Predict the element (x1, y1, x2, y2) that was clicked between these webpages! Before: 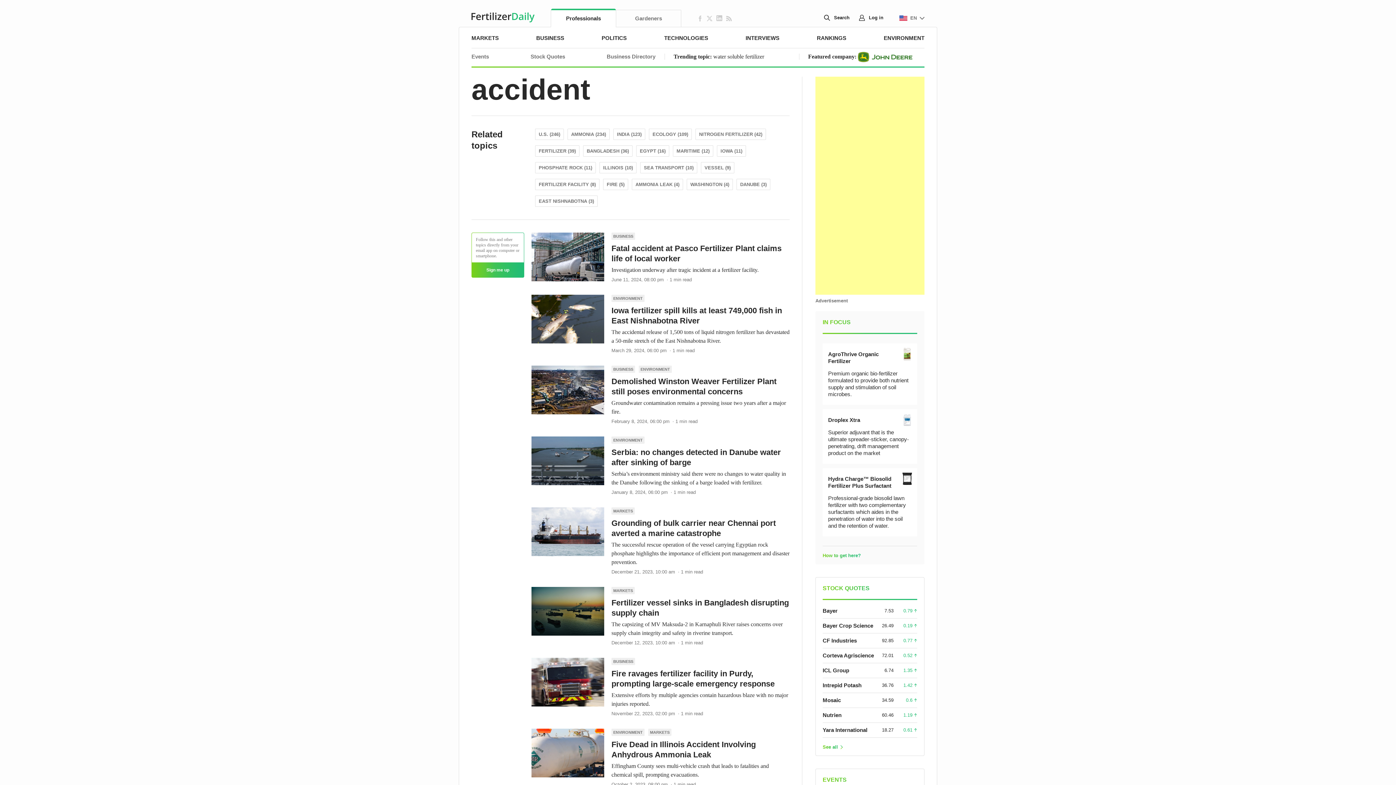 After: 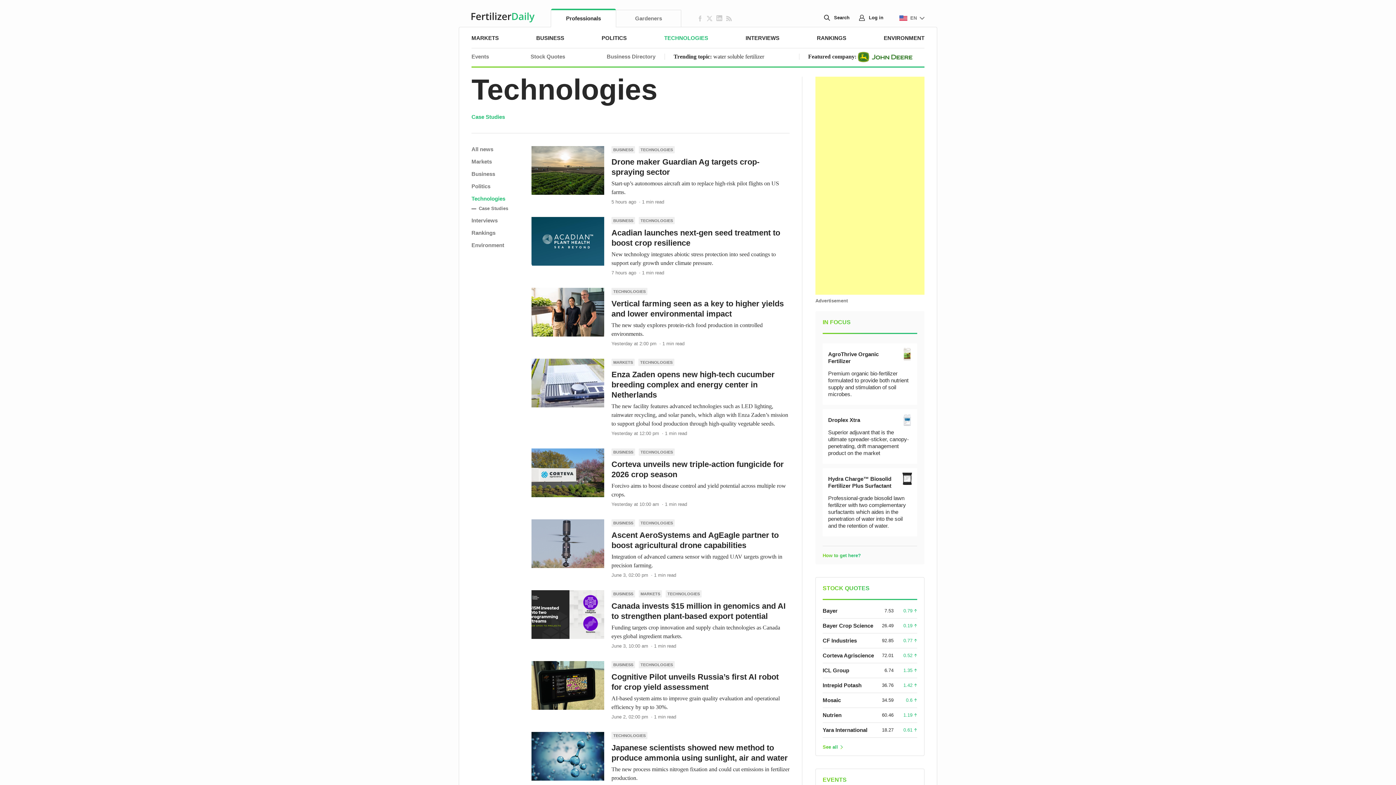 Action: label: TECHNOLOGIES bbox: (664, 28, 708, 48)